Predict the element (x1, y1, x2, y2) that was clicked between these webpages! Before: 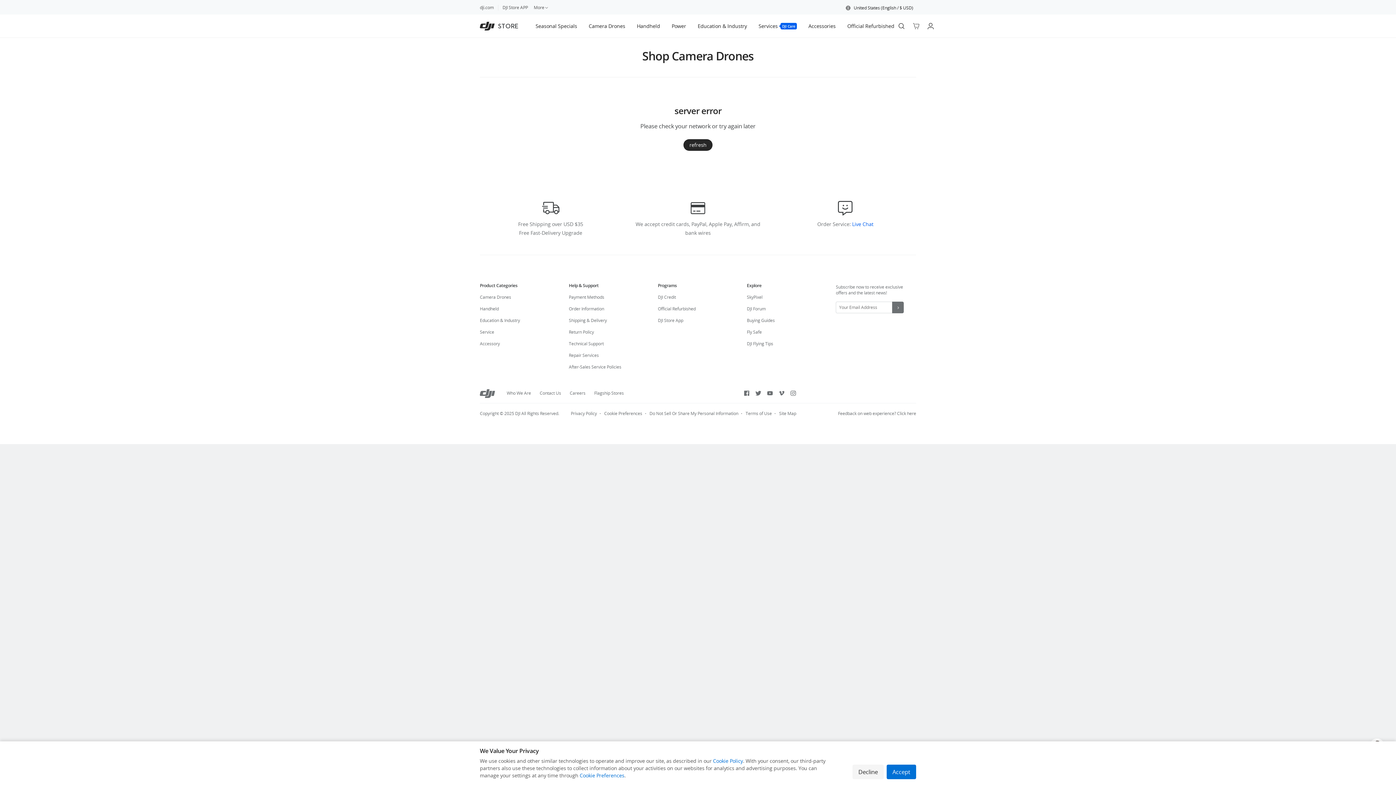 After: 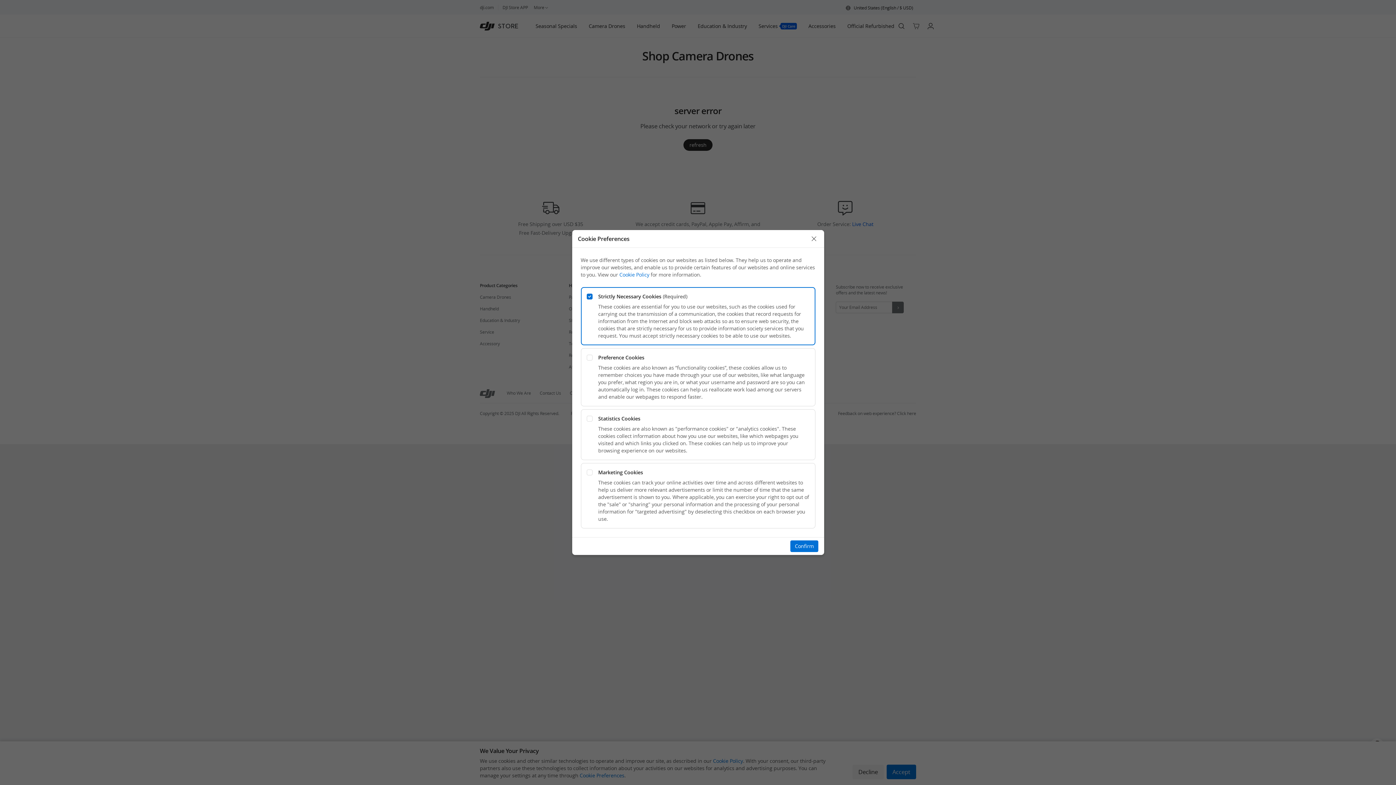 Action: bbox: (579, 772, 624, 779) label: Cookie Preferences